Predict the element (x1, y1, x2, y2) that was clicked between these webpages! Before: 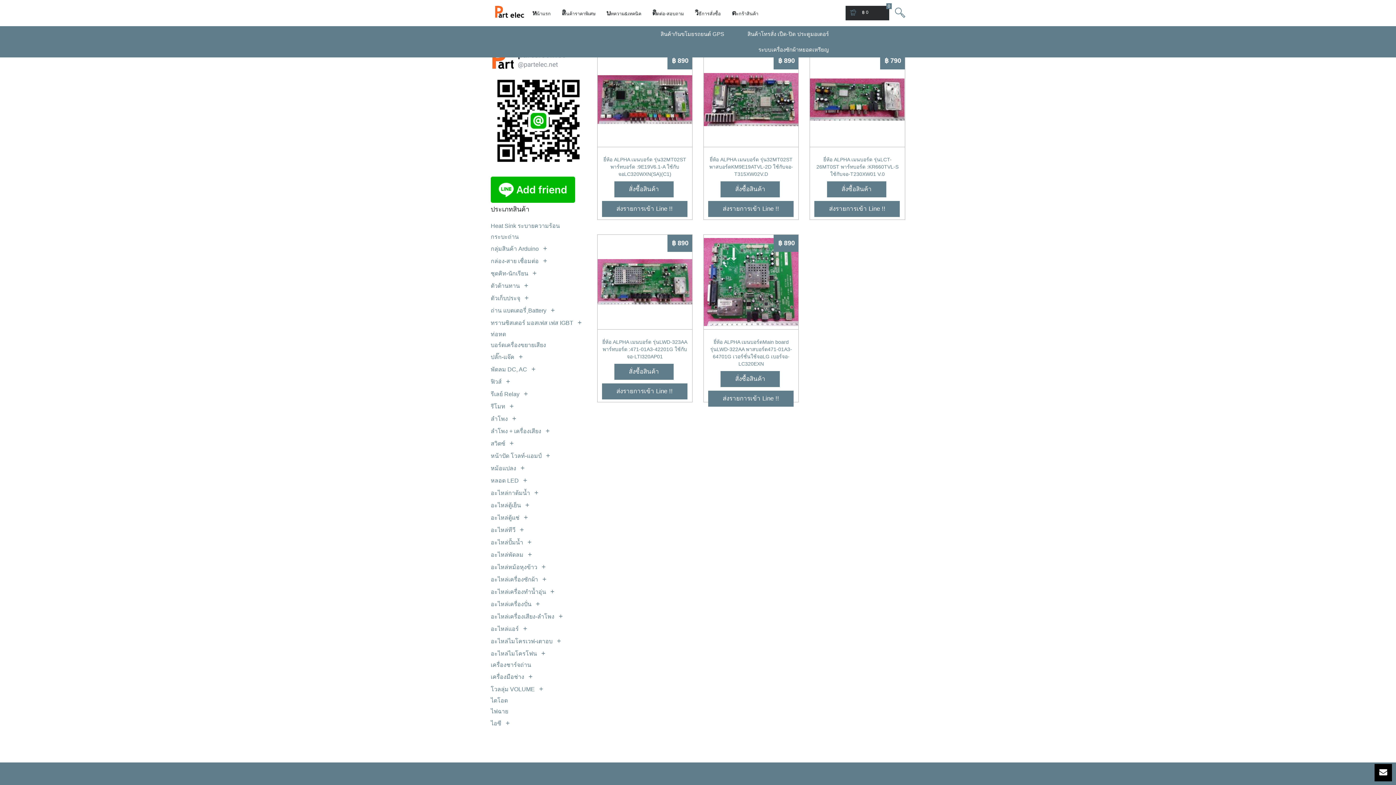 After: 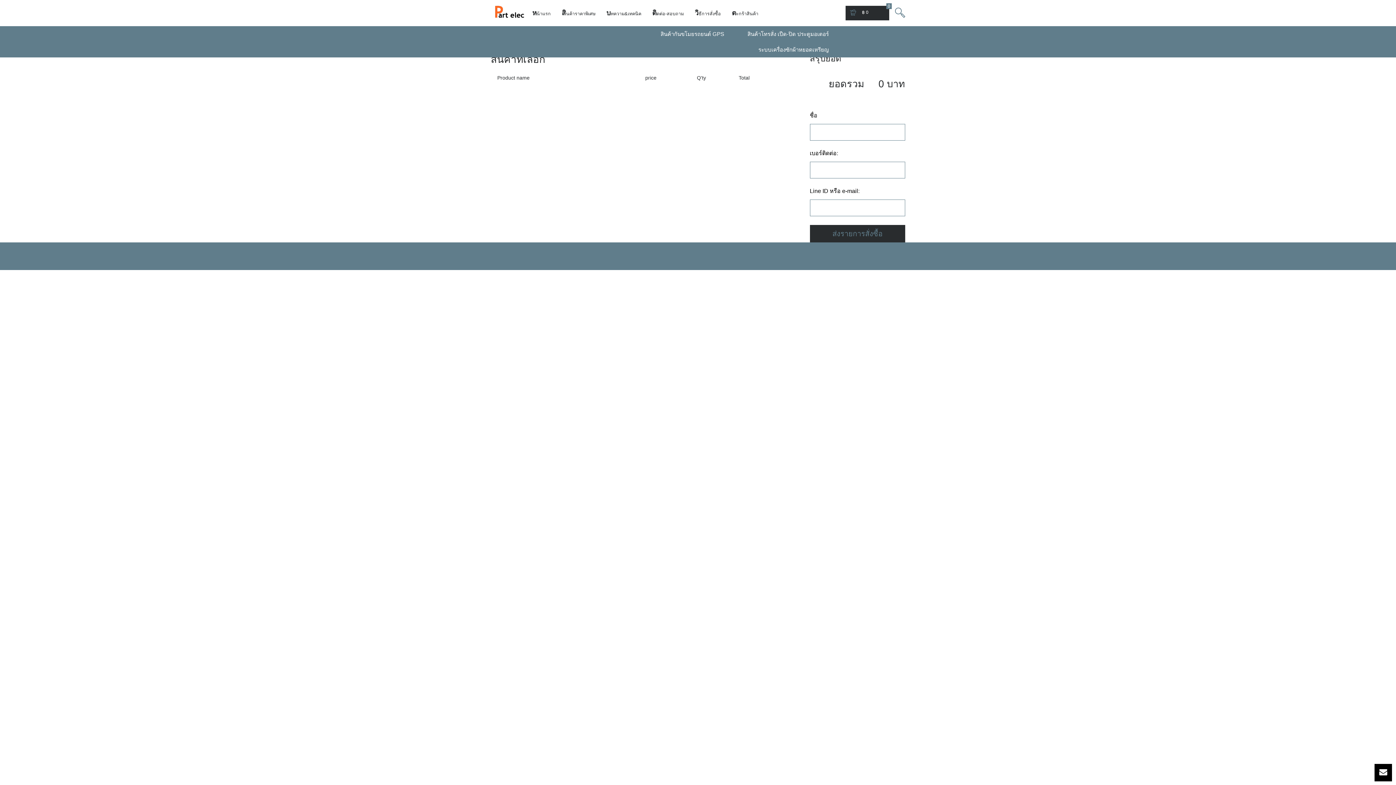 Action: bbox: (845, 5, 889, 20) label: 0
฿ 0